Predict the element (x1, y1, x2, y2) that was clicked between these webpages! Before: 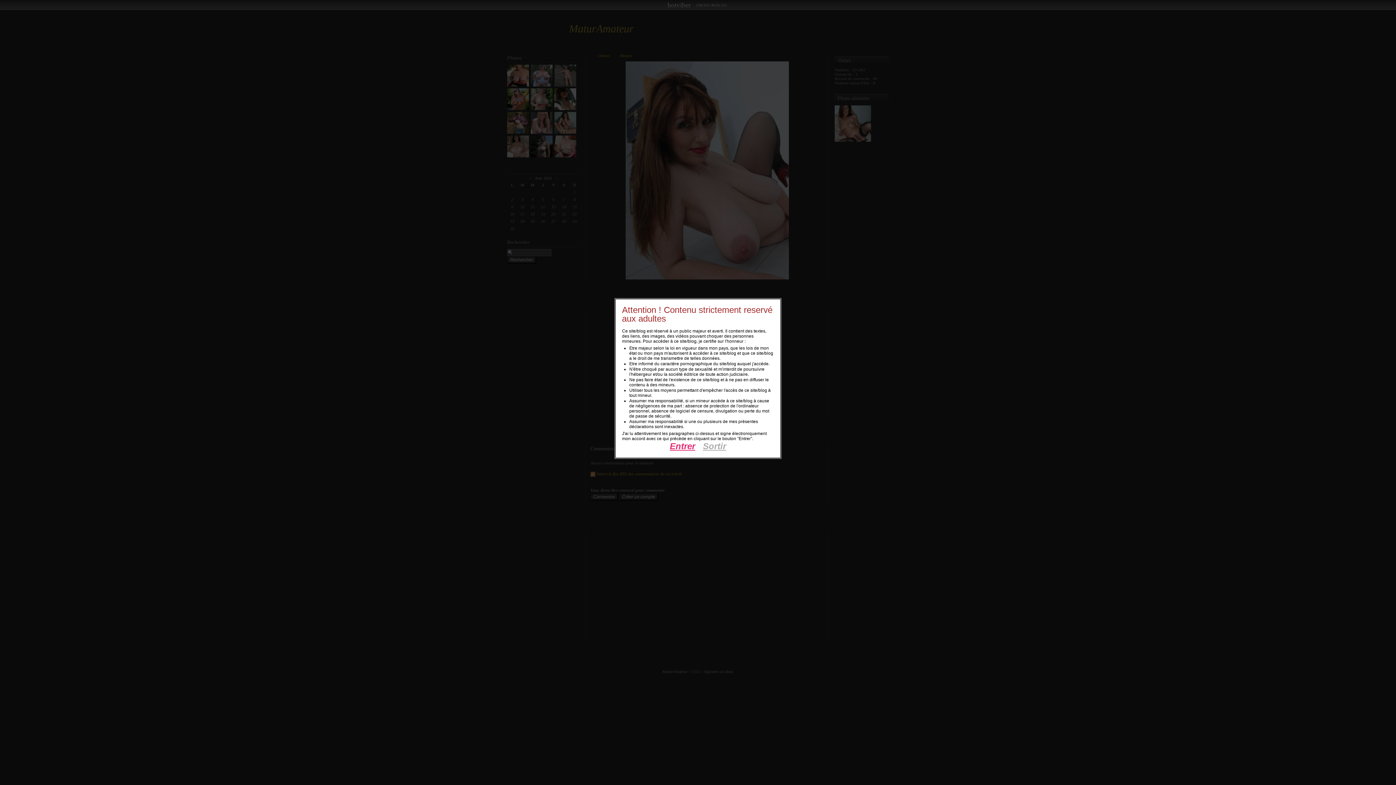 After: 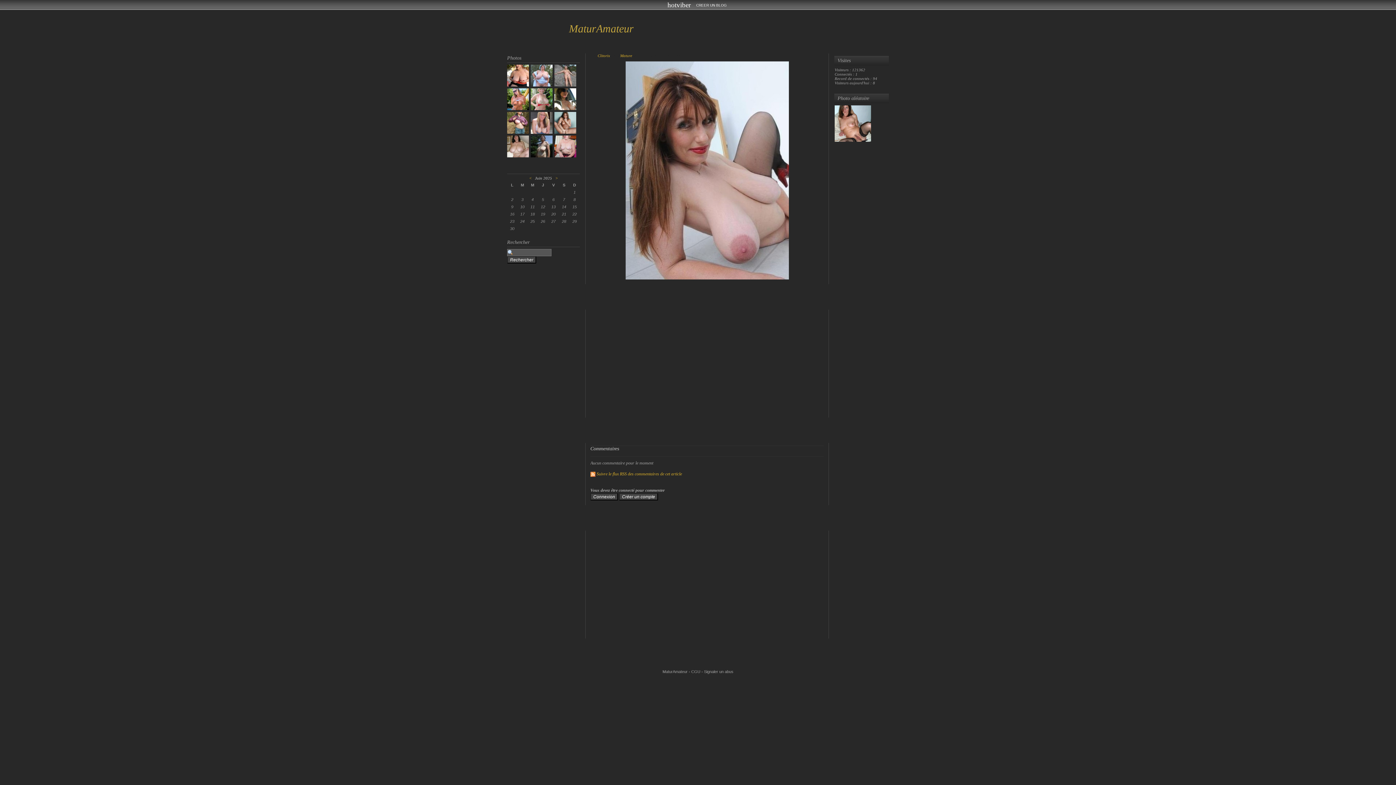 Action: label: Entrer bbox: (670, 441, 695, 451)